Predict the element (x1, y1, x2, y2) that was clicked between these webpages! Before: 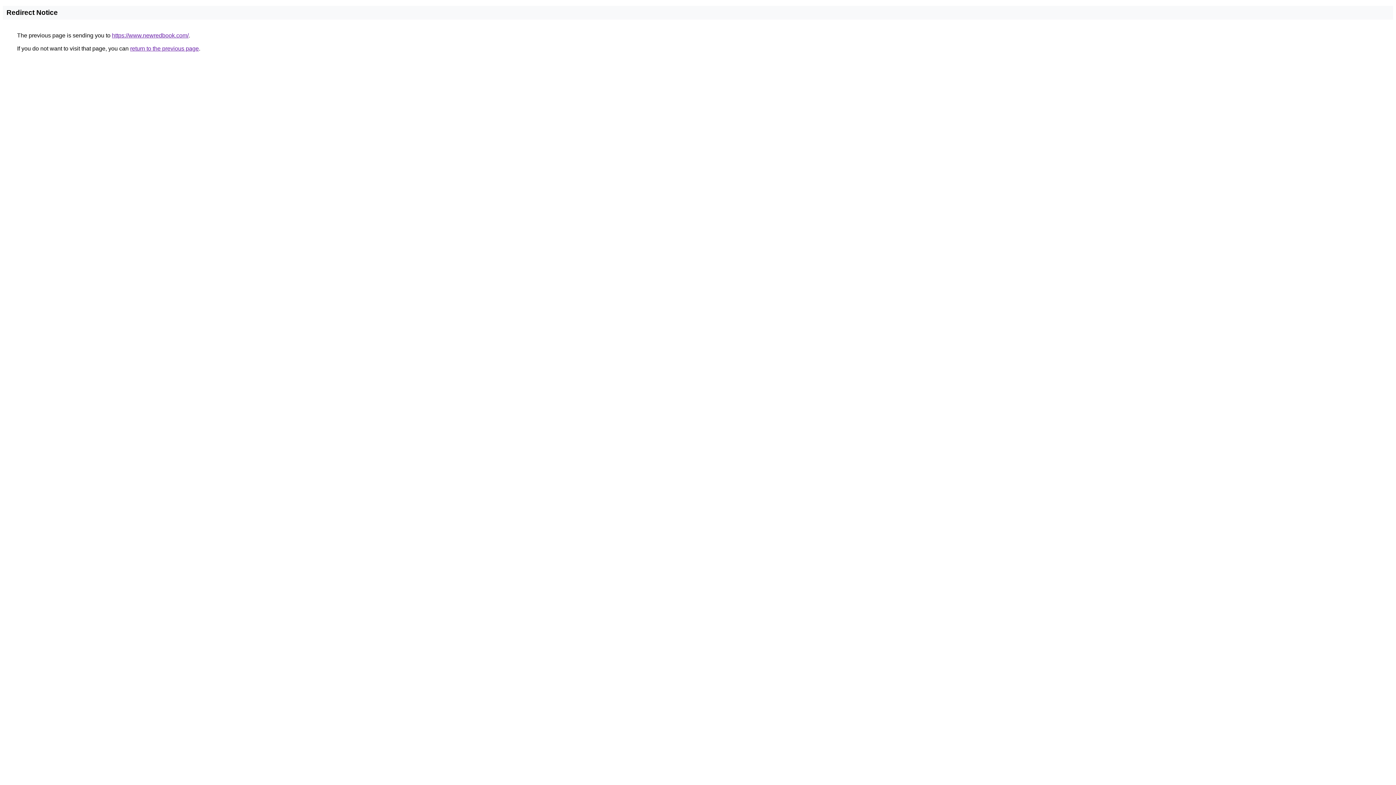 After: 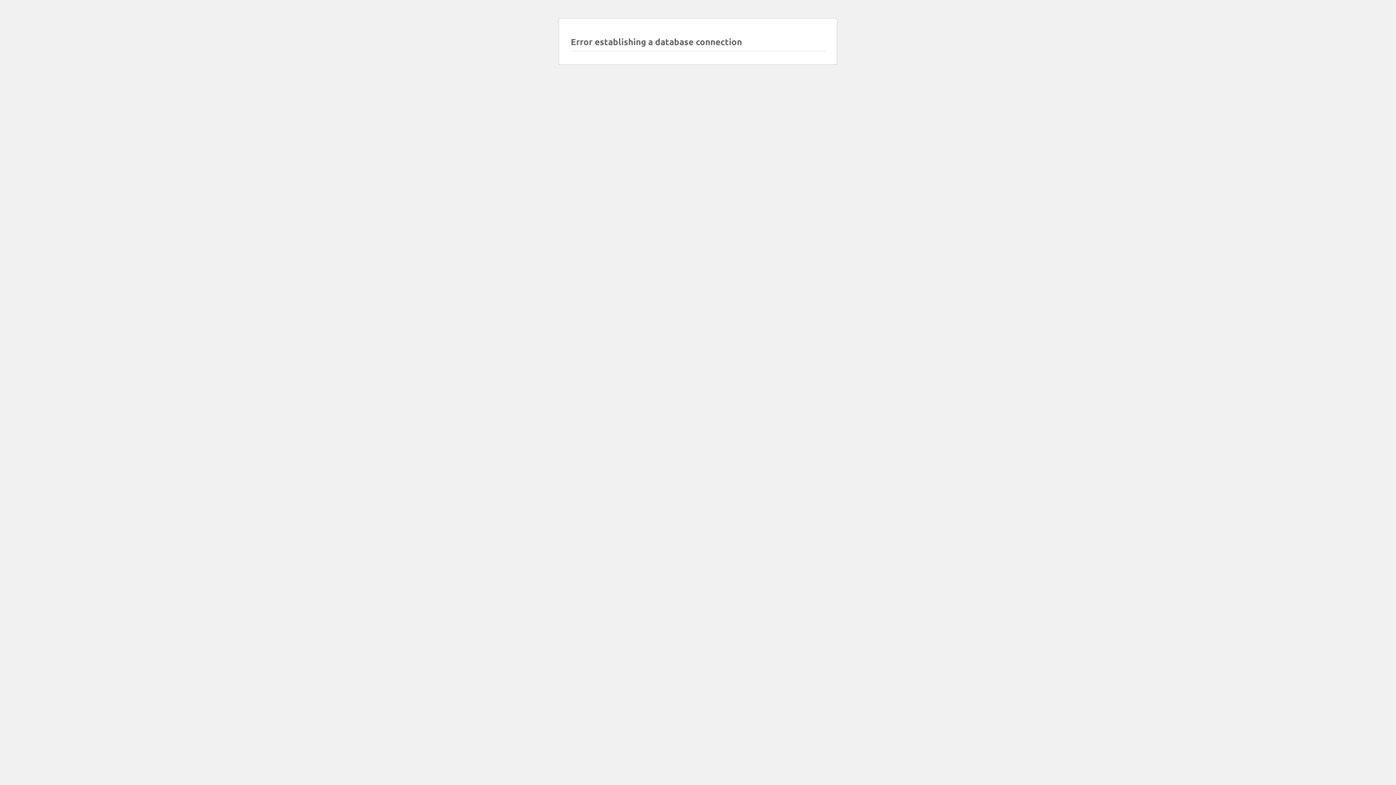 Action: label: https://www.newredbook.com/ bbox: (112, 32, 188, 38)